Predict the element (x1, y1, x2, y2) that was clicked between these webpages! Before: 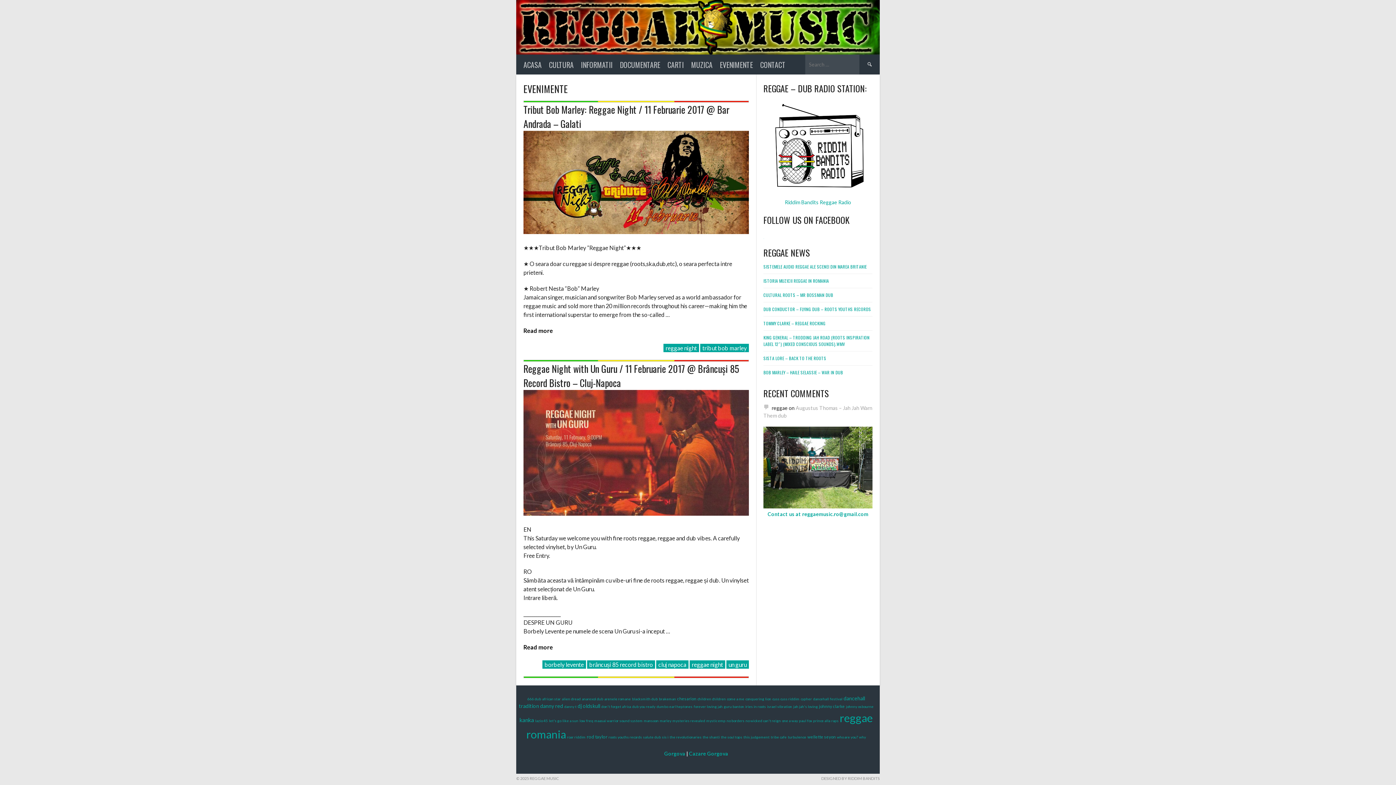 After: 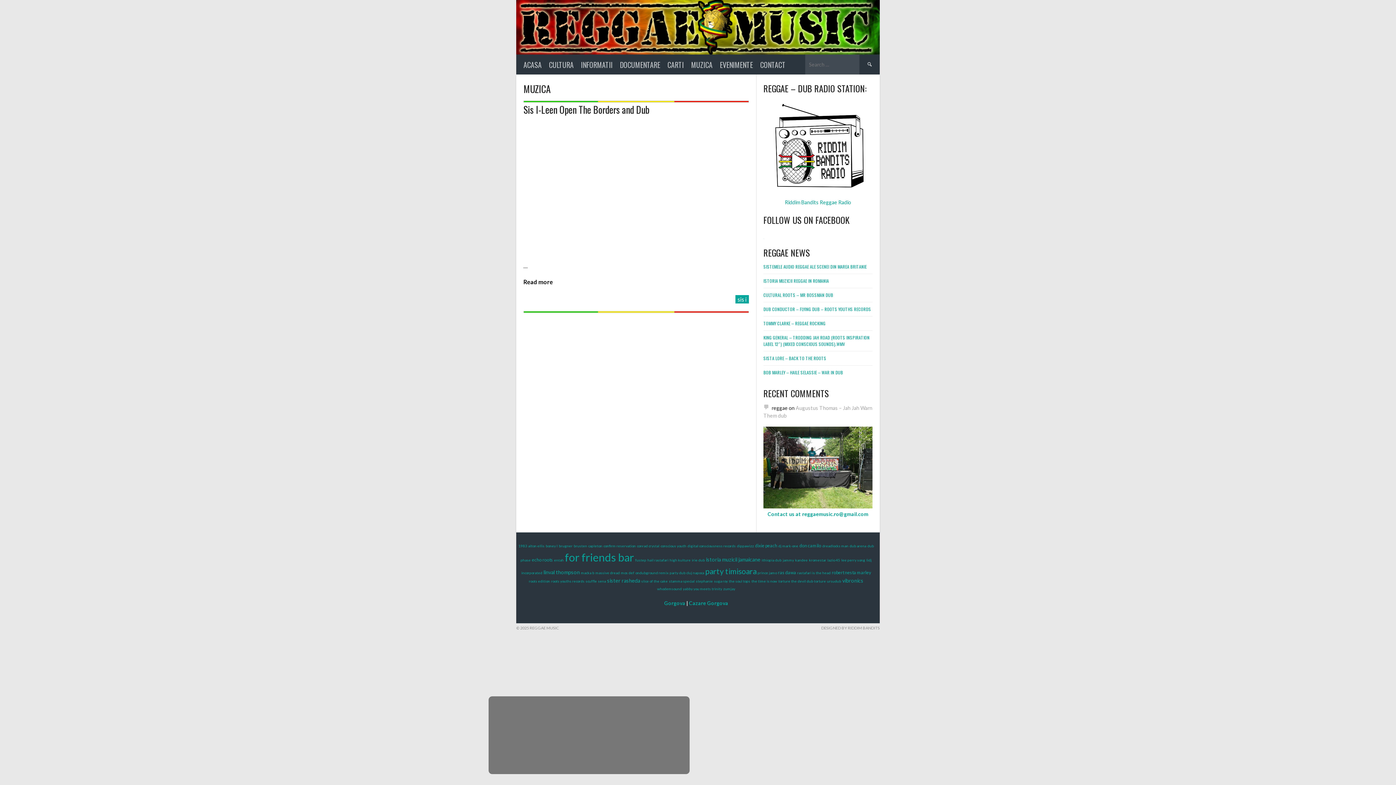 Action: label: sis i bbox: (662, 735, 668, 739)